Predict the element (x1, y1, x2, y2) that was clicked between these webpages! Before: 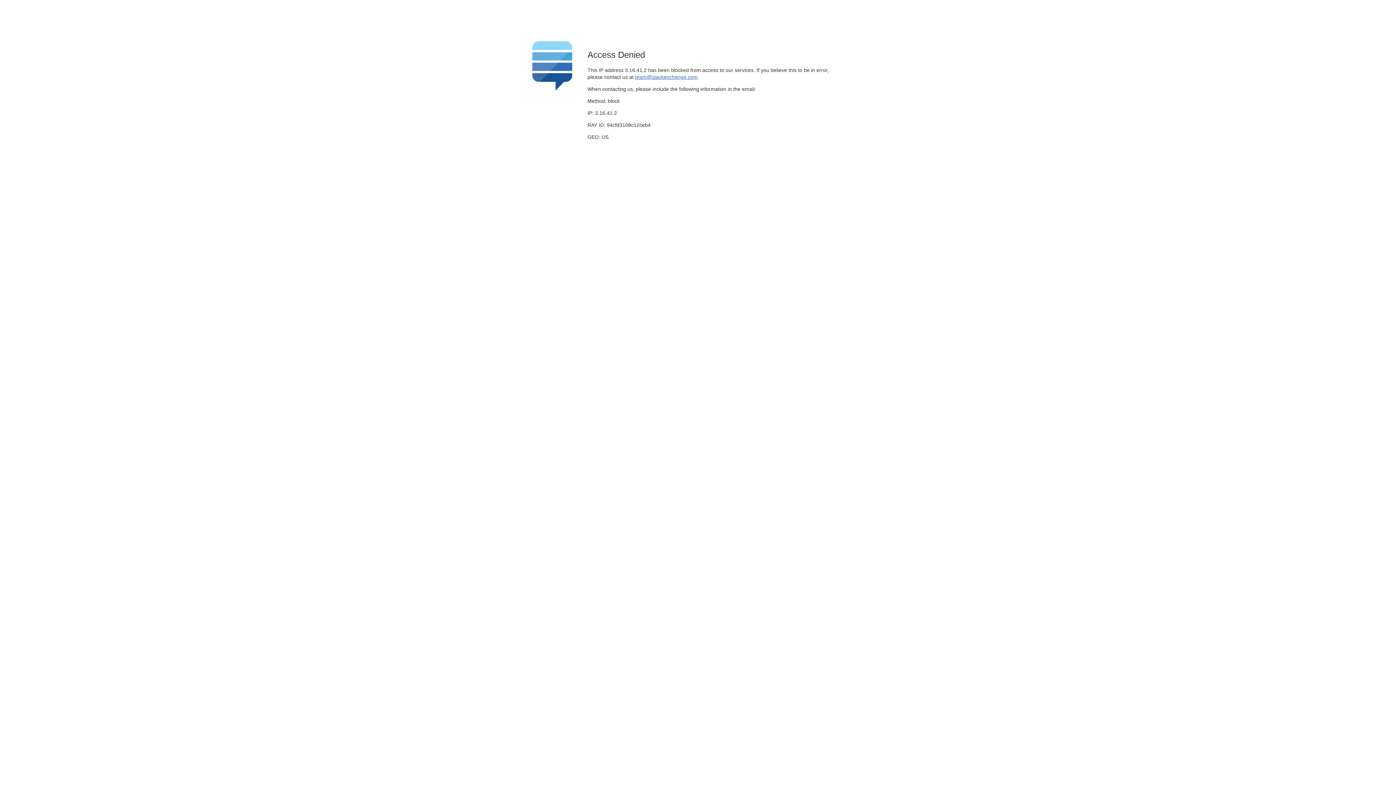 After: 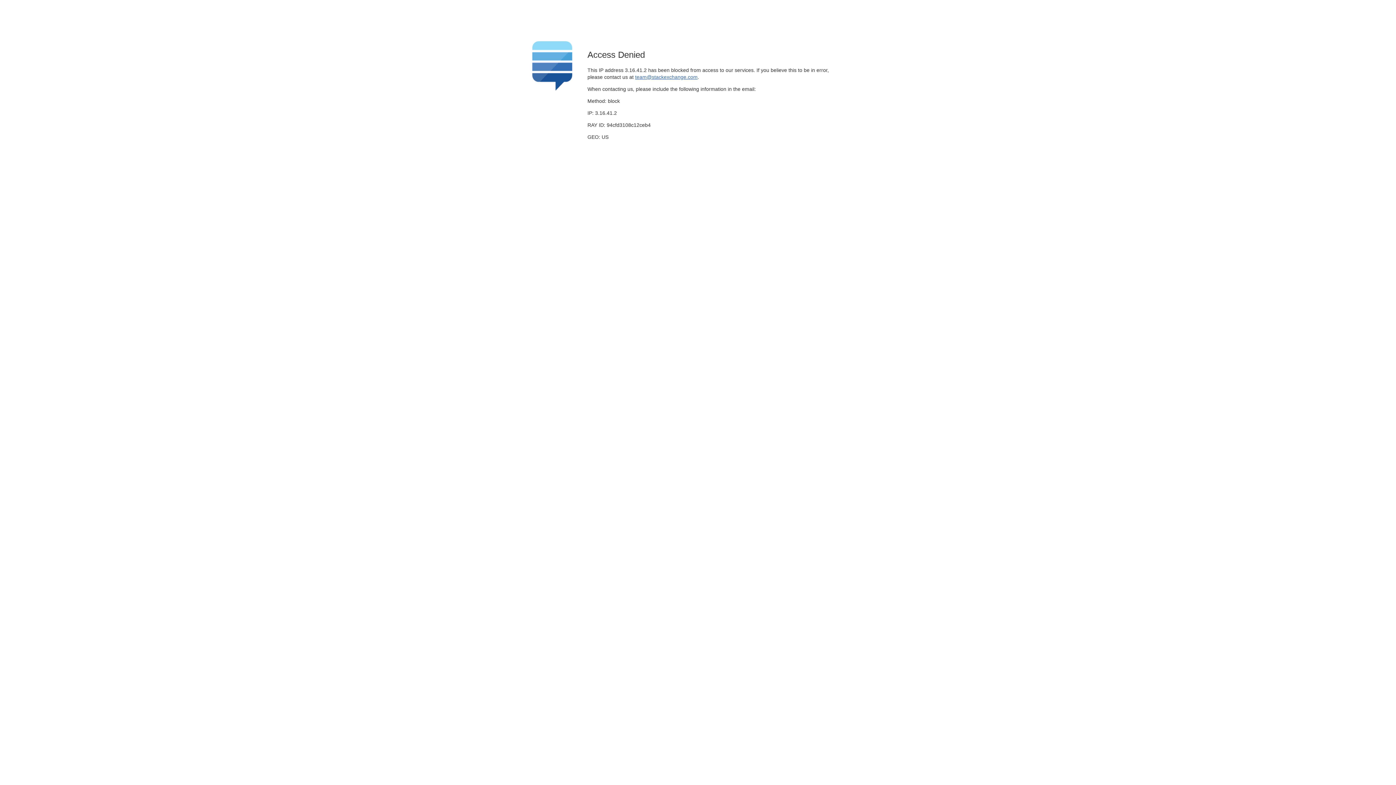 Action: label: team@stackexchange.com bbox: (635, 74, 697, 79)